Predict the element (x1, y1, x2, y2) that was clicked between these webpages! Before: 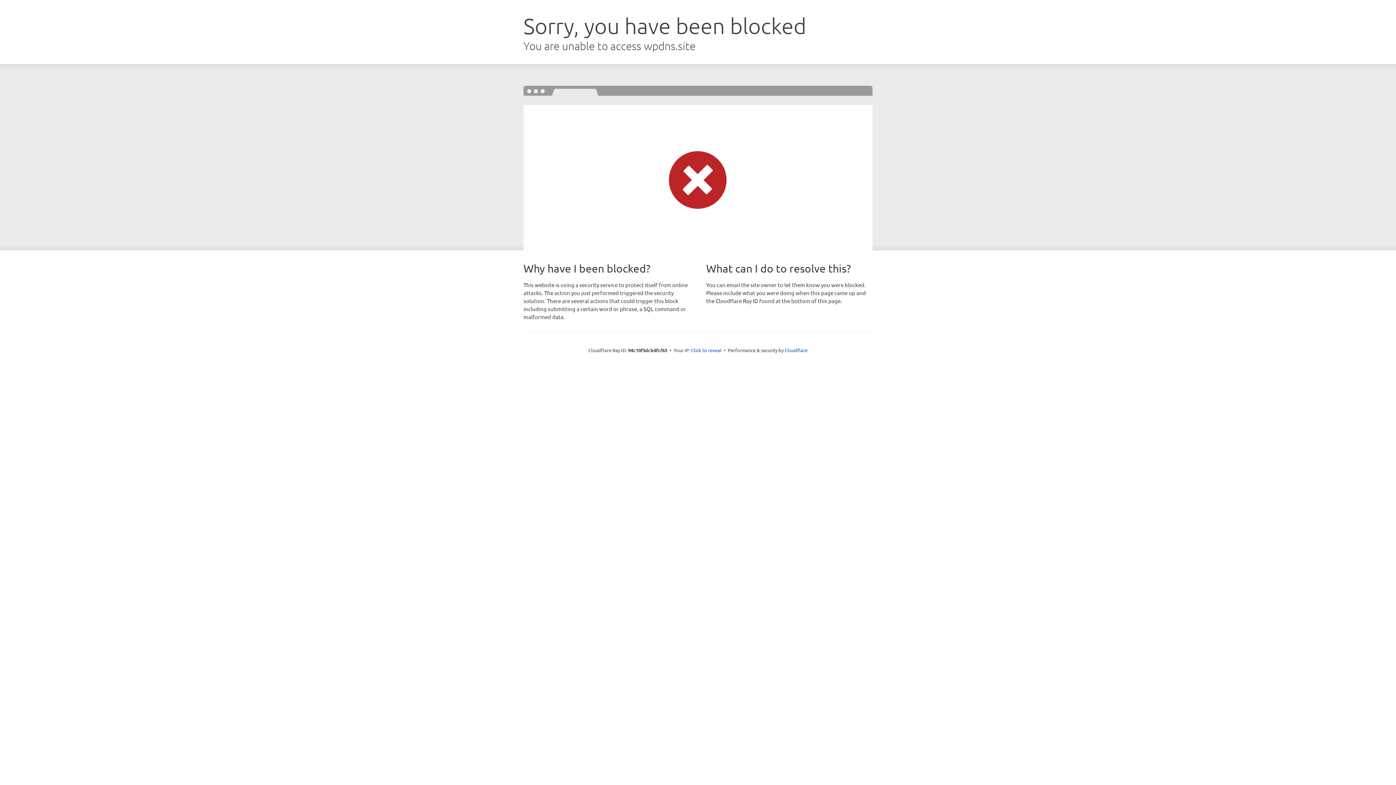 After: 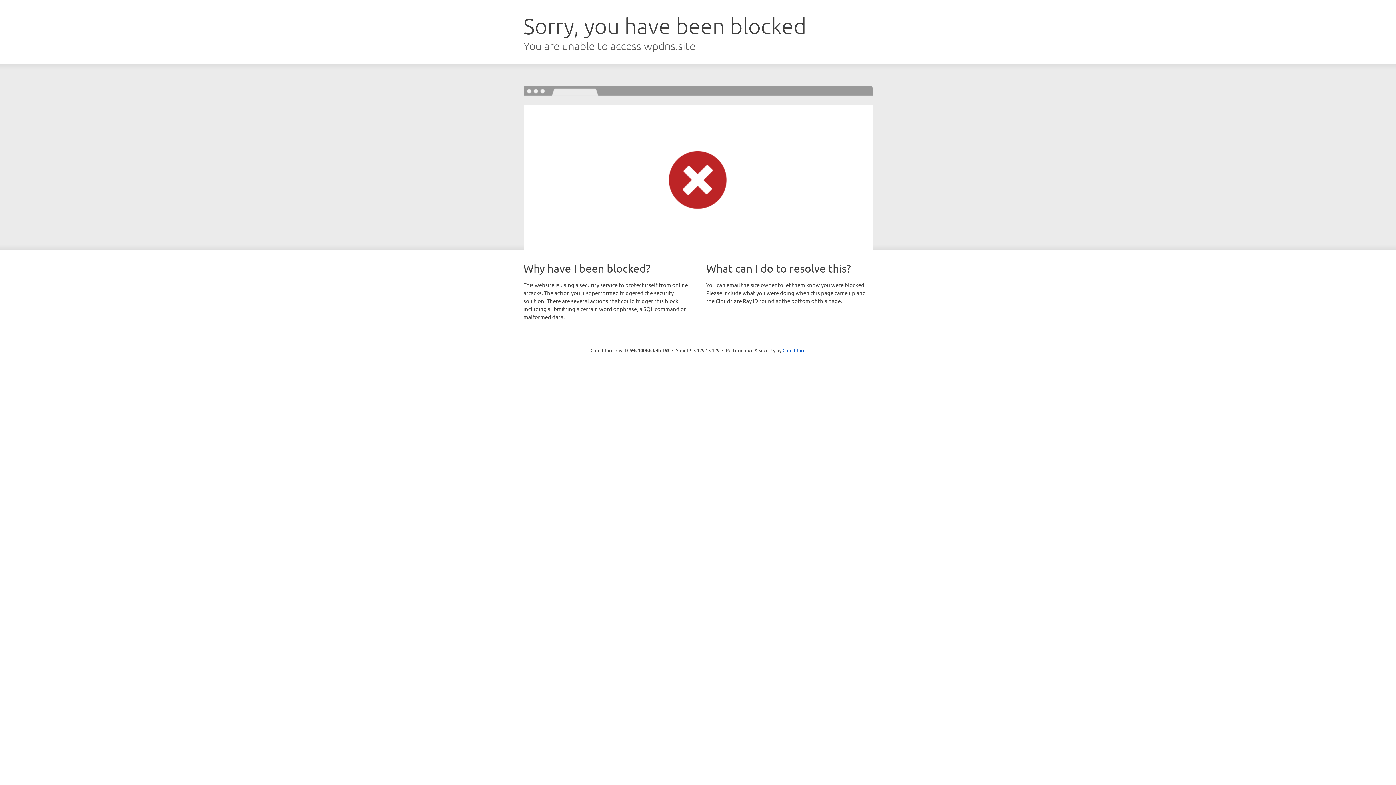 Action: label: Click to reveal bbox: (691, 346, 721, 353)